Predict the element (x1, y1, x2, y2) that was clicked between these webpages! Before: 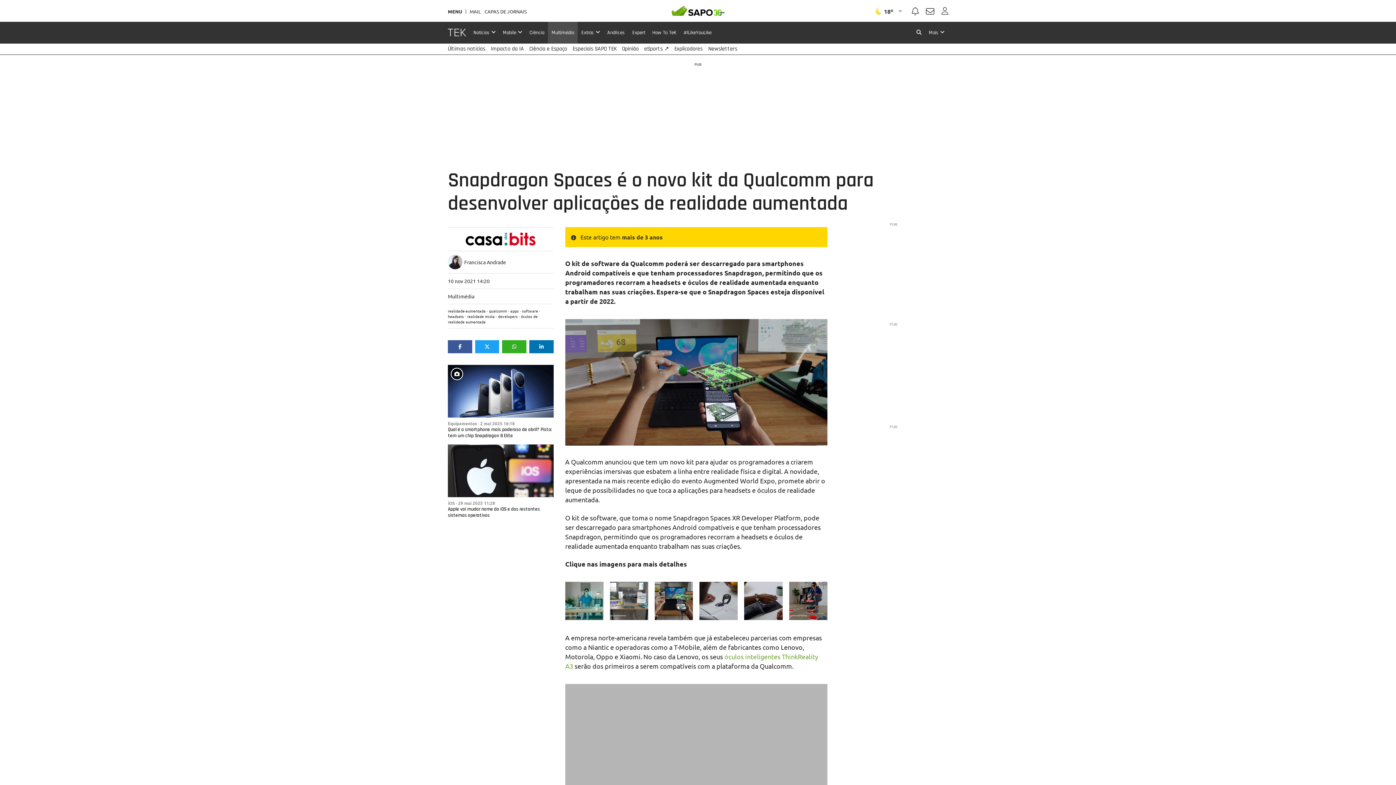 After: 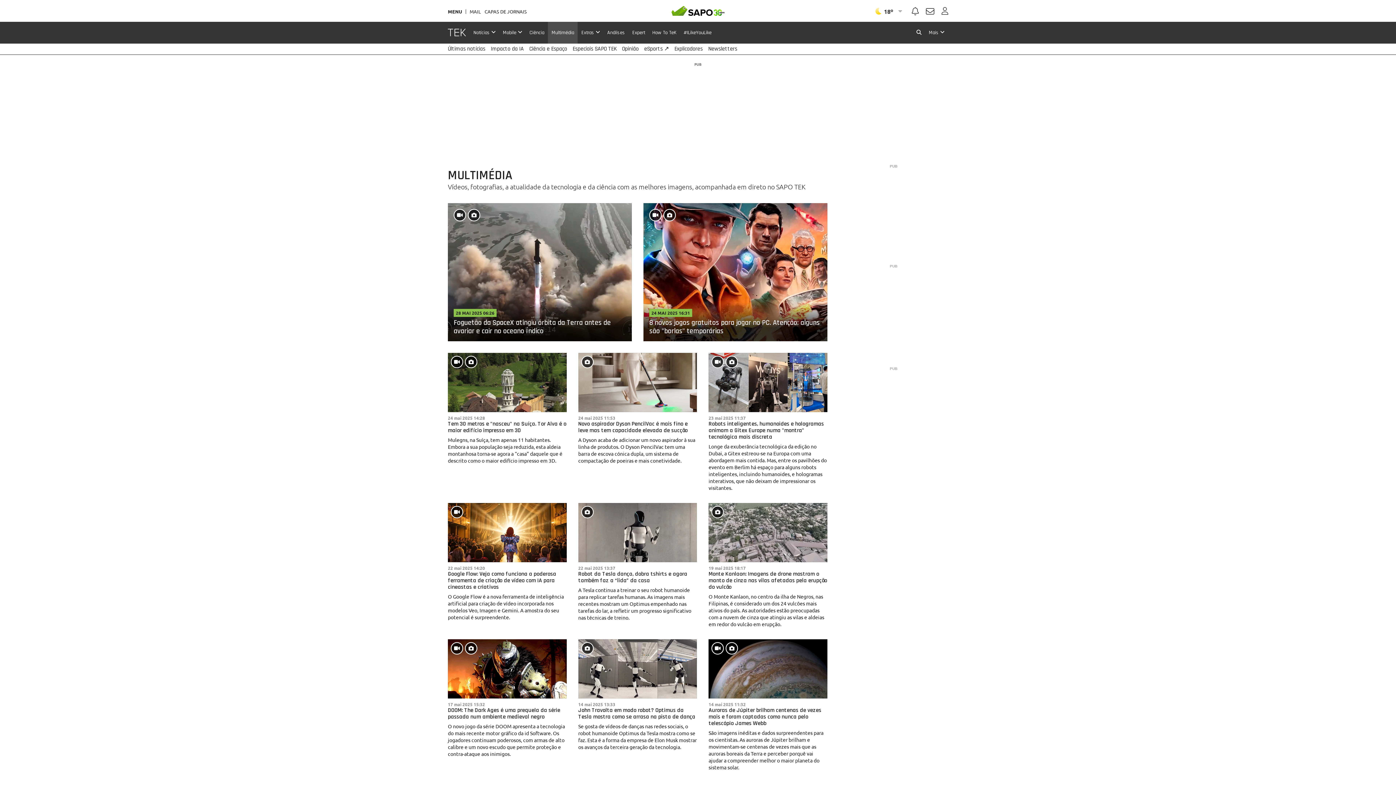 Action: bbox: (548, 21, 577, 43) label: Multimédia